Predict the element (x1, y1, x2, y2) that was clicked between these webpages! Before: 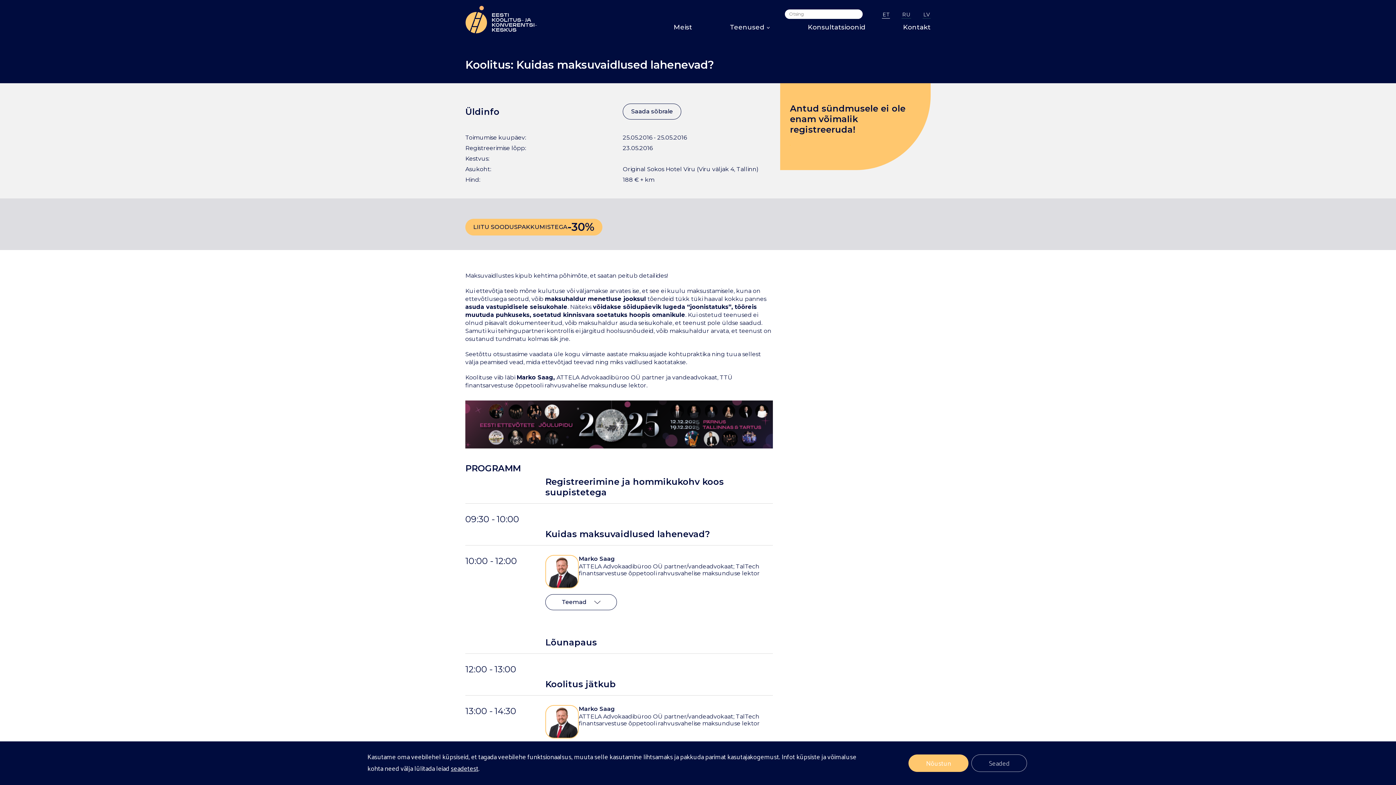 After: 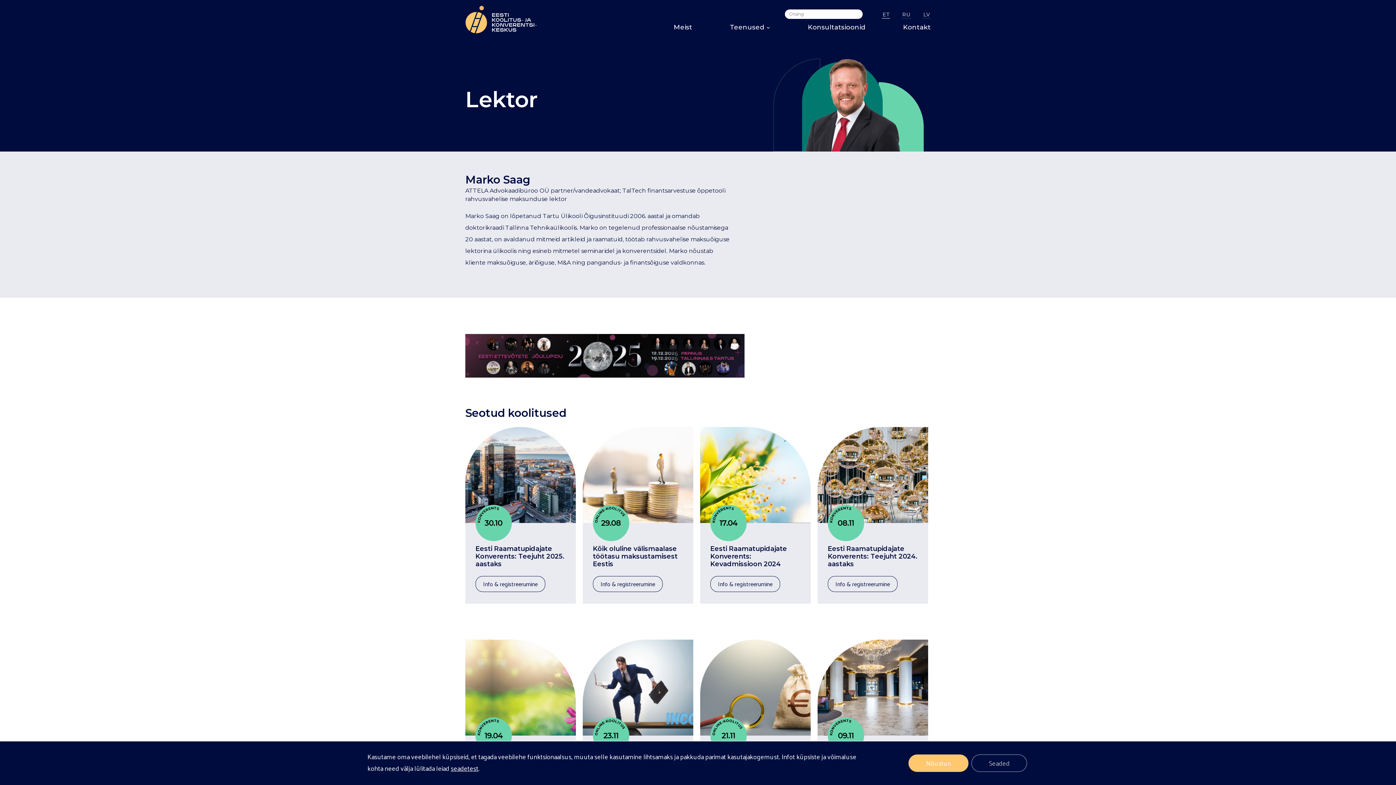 Action: bbox: (545, 705, 578, 738)